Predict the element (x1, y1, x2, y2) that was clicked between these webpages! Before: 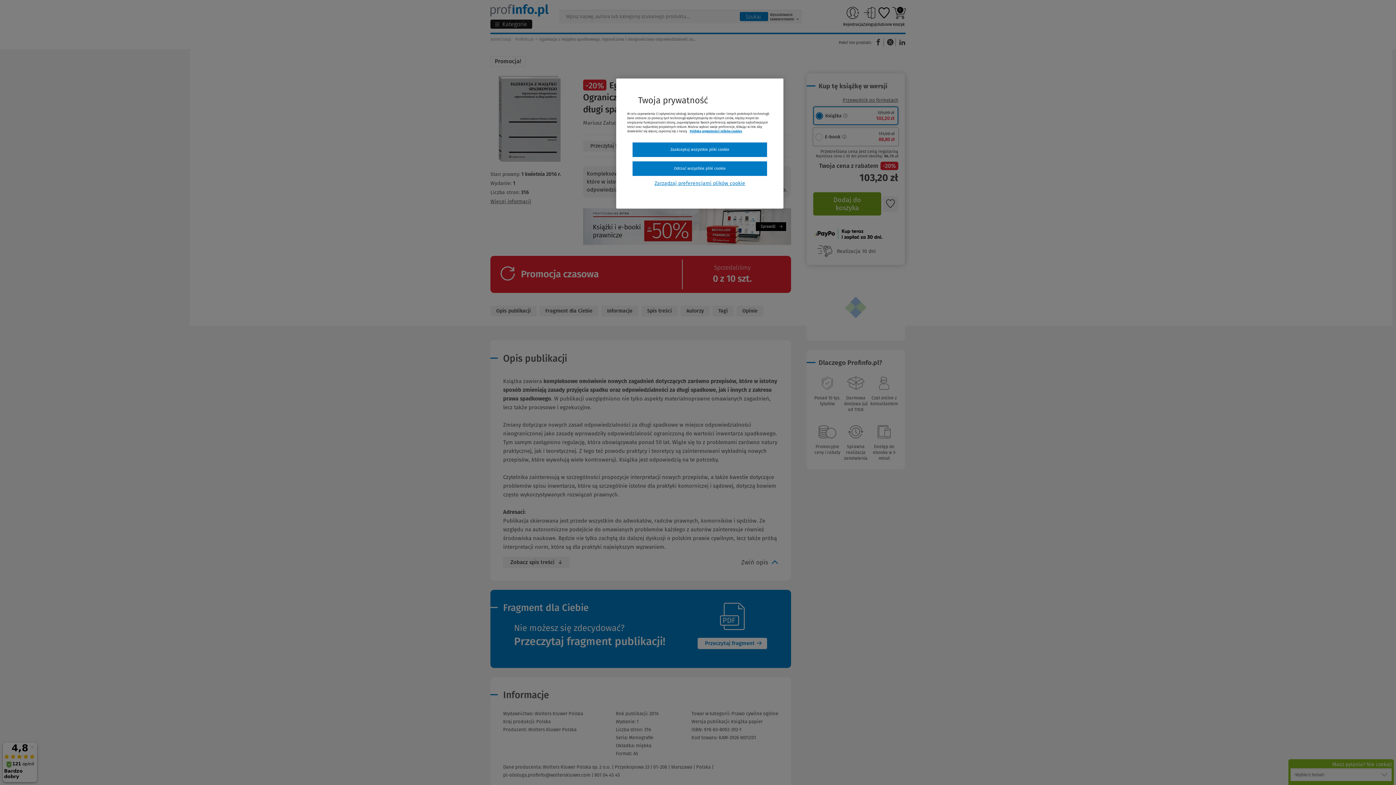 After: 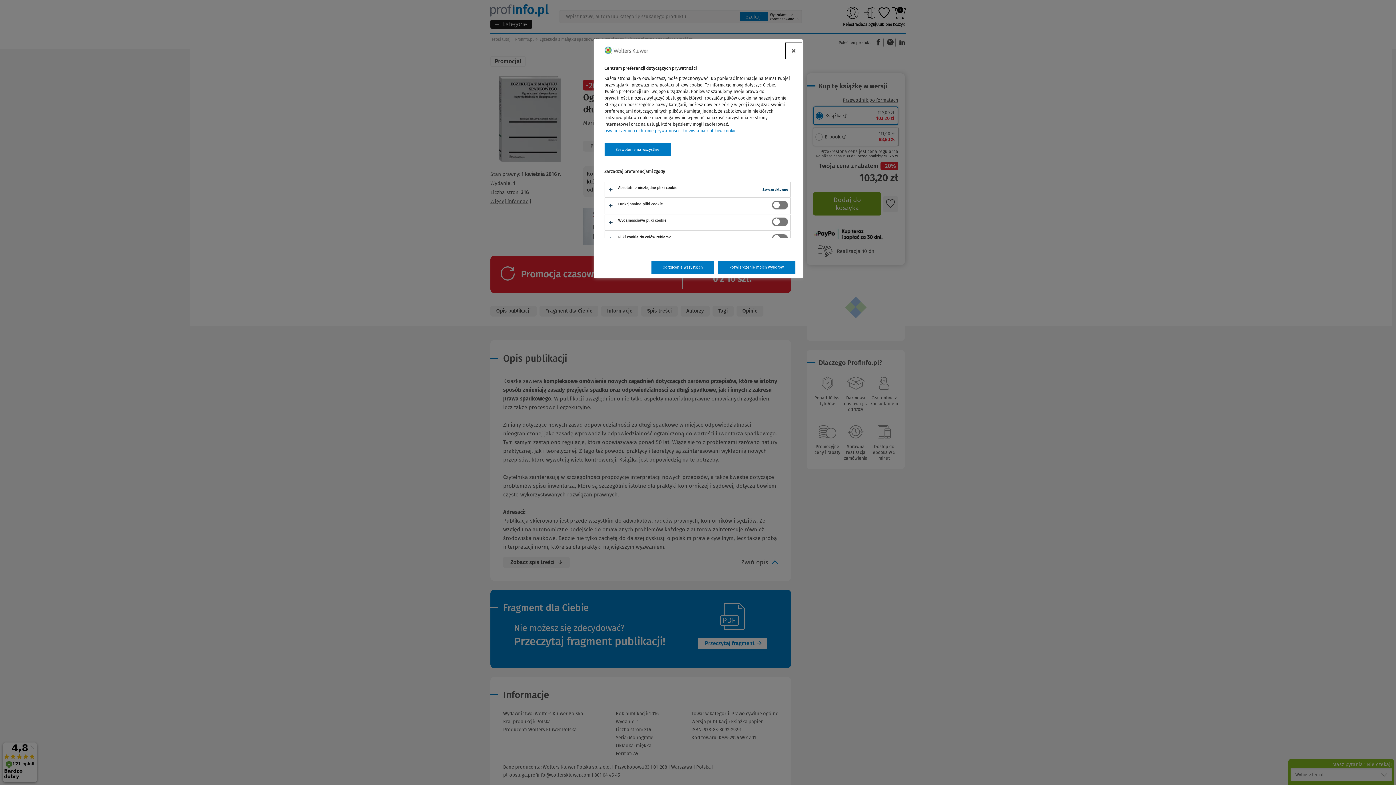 Action: bbox: (632, 180, 767, 186) label: Zarządzaj preferencjami plików cookie